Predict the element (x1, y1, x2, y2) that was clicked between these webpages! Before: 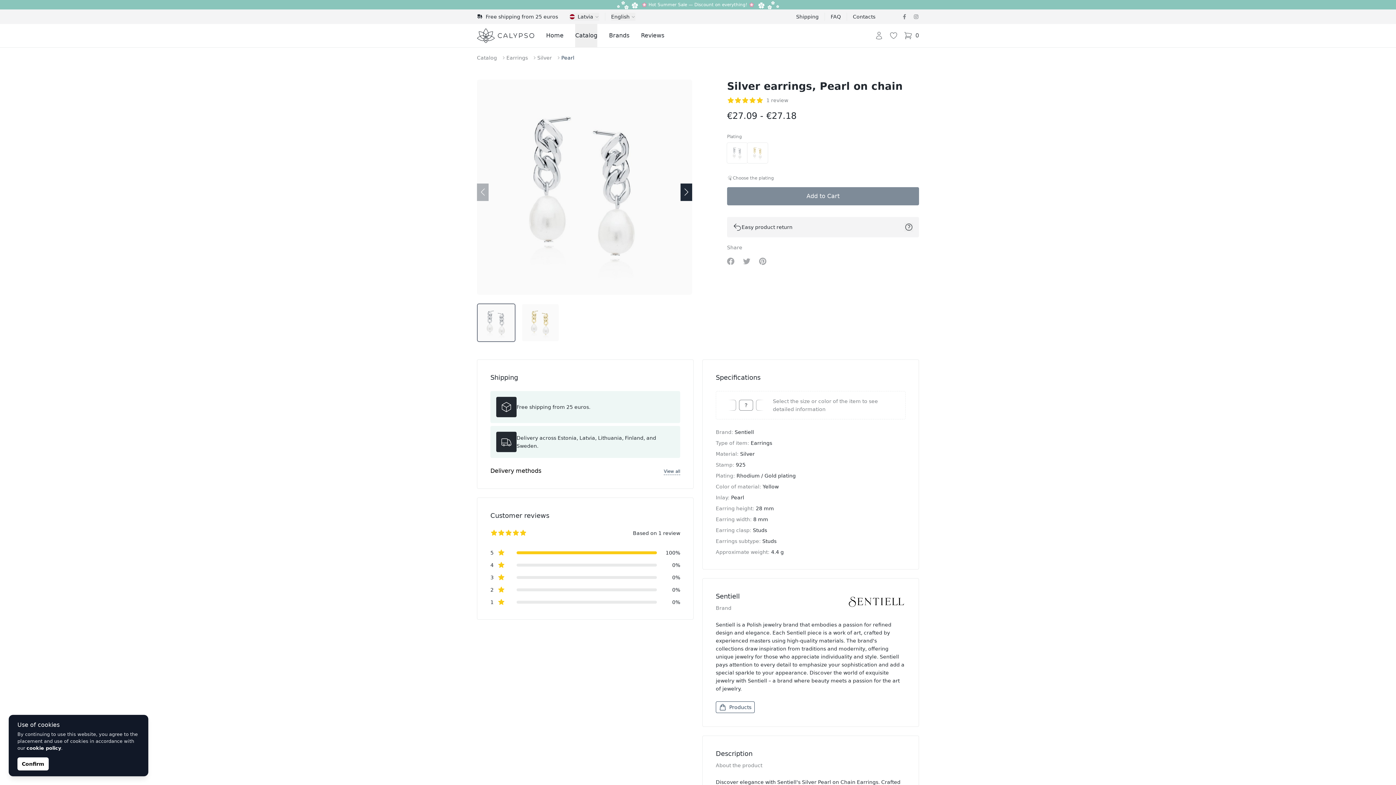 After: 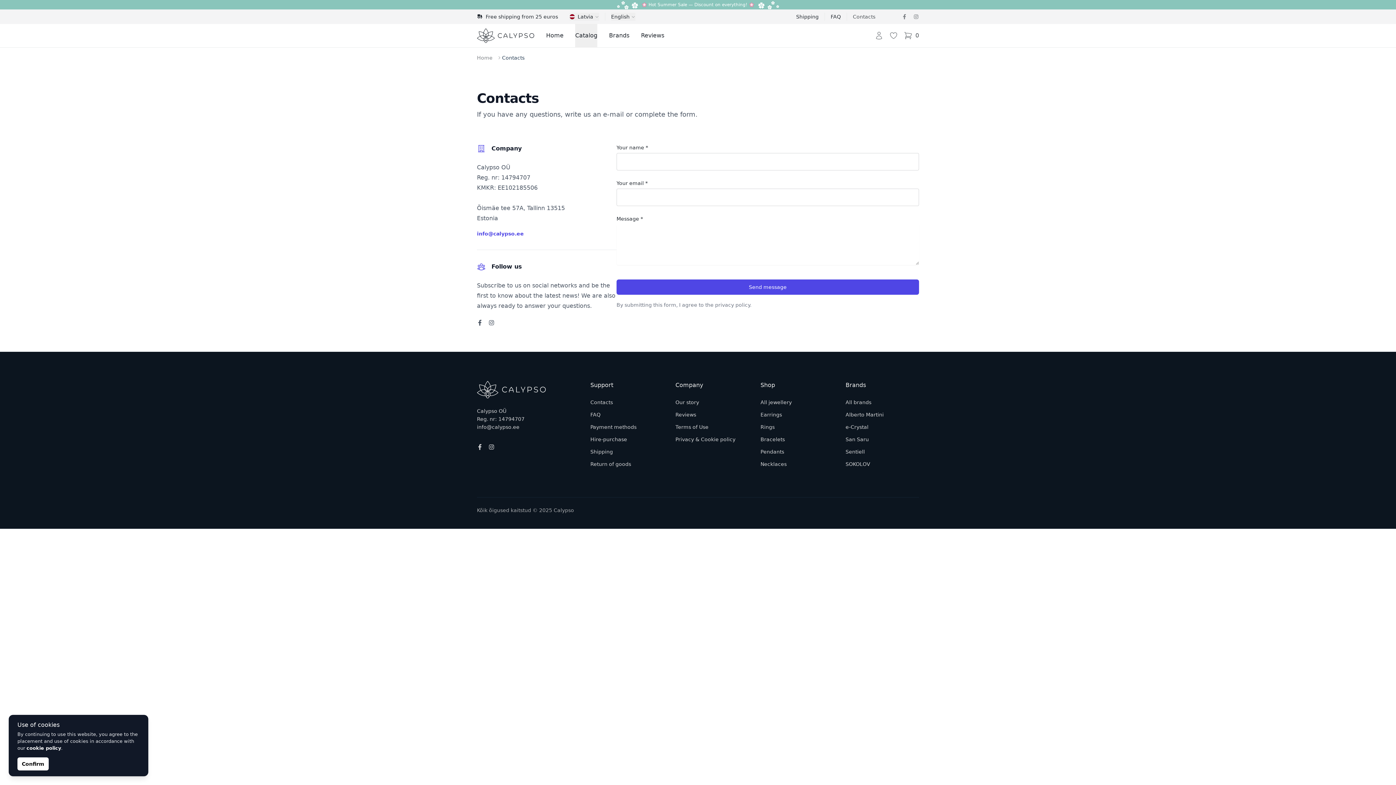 Action: bbox: (847, 12, 881, 20) label: Contacts